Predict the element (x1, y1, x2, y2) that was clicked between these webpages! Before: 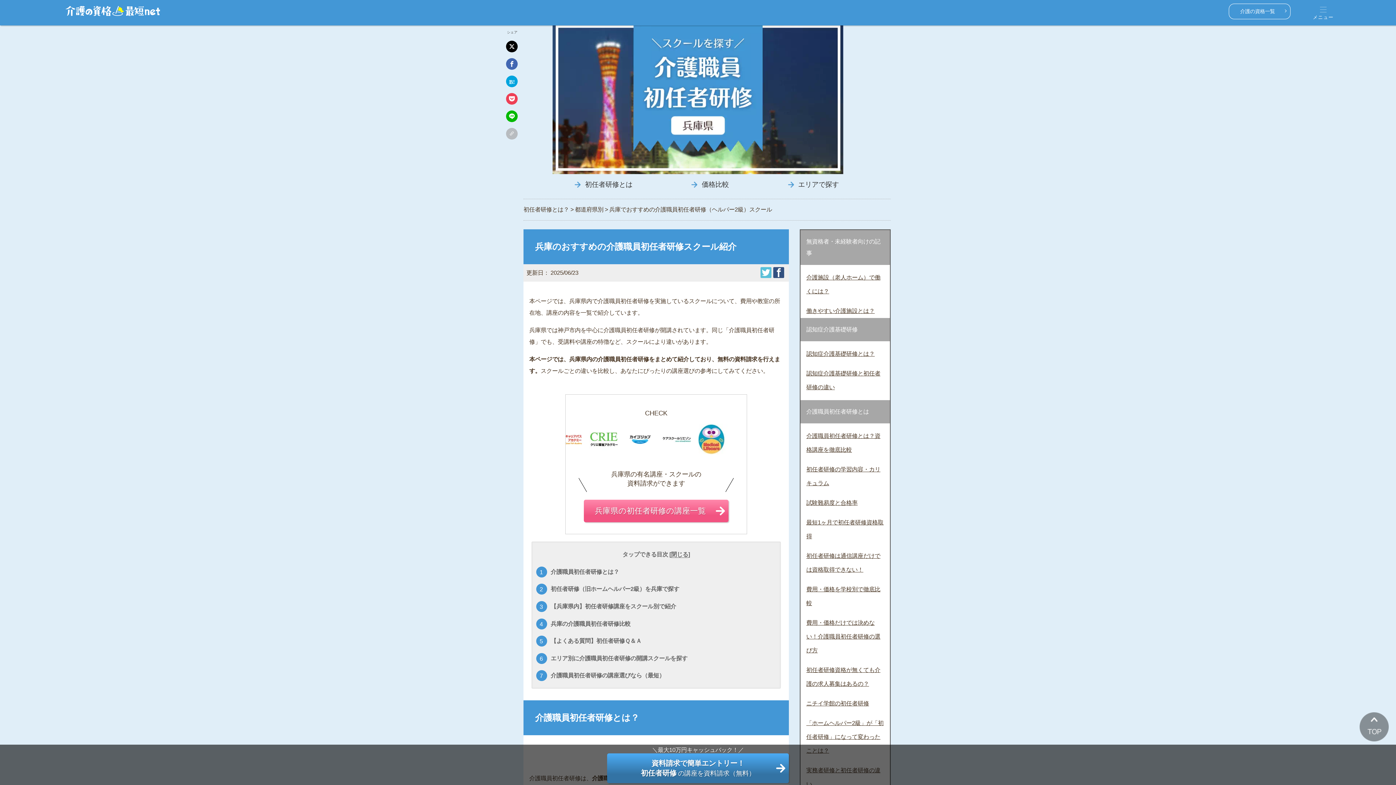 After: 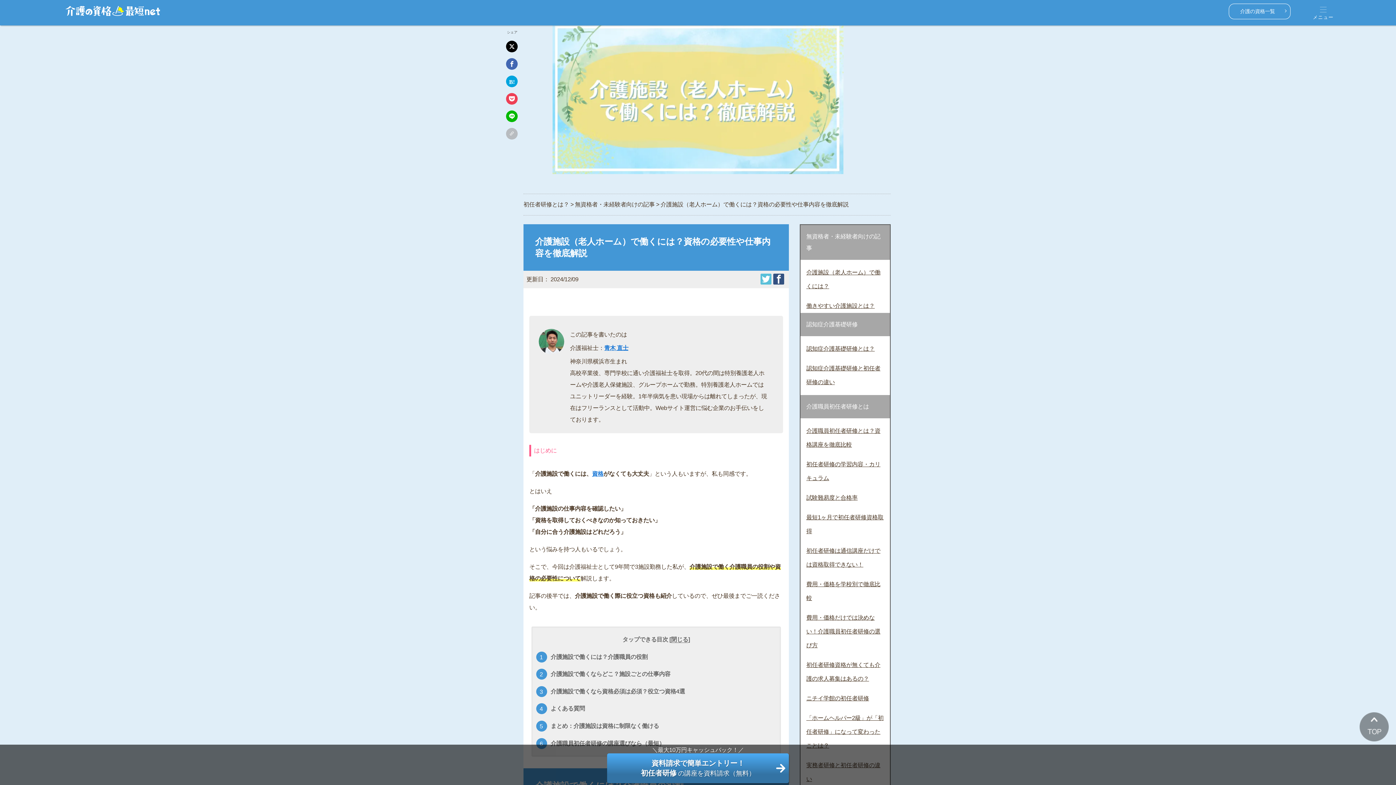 Action: bbox: (800, 265, 890, 298) label: 介護施設（老人ホーム）で働くには？